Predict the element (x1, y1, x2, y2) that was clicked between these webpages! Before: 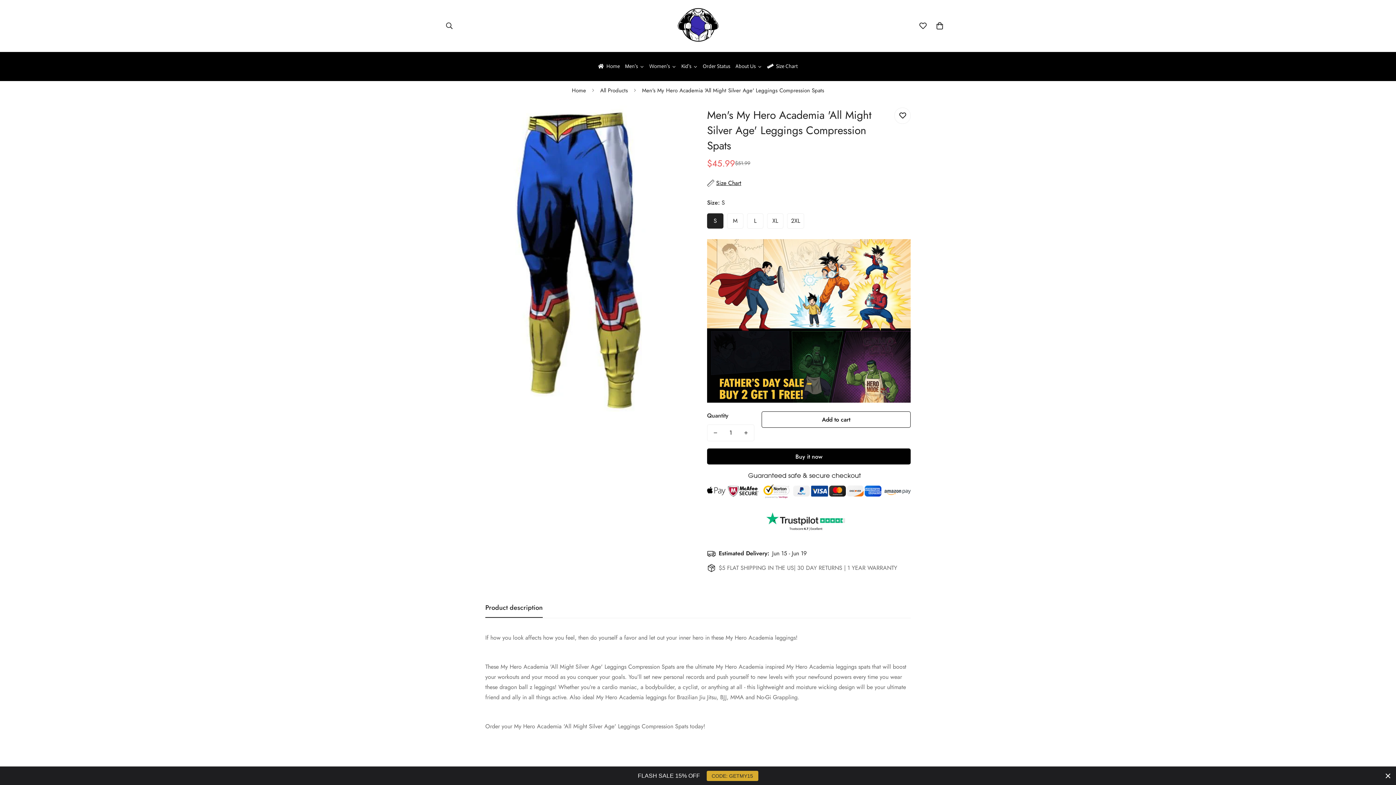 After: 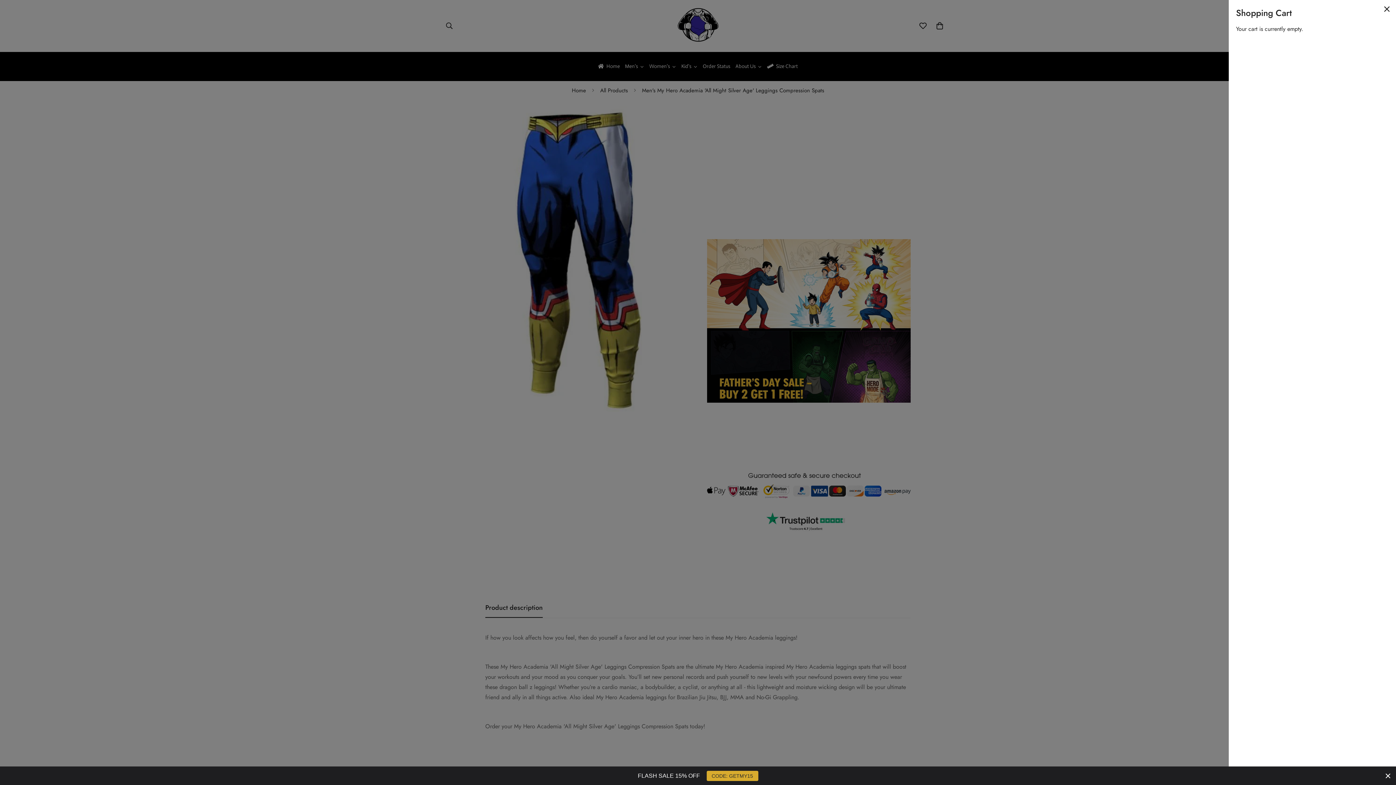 Action: label: 0 bbox: (931, 17, 948, 34)